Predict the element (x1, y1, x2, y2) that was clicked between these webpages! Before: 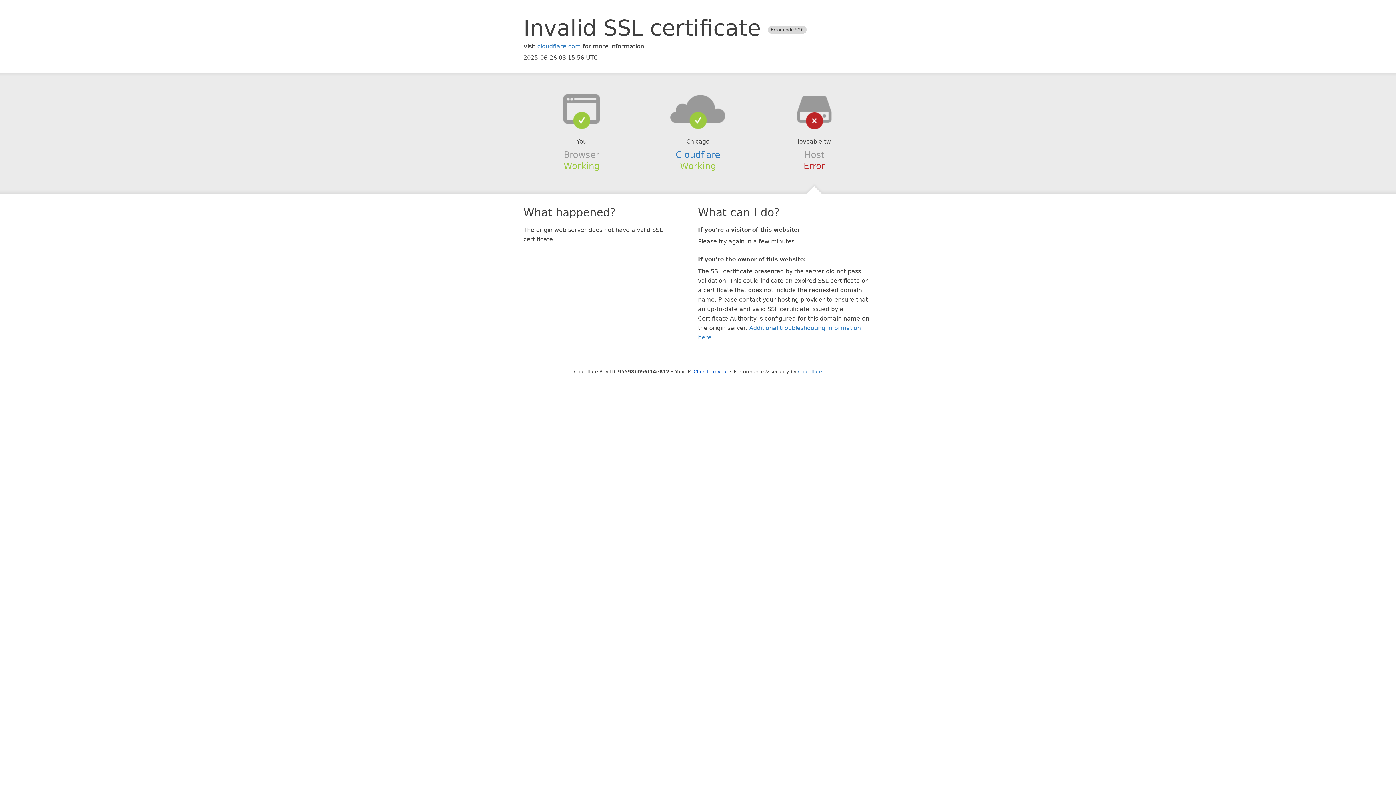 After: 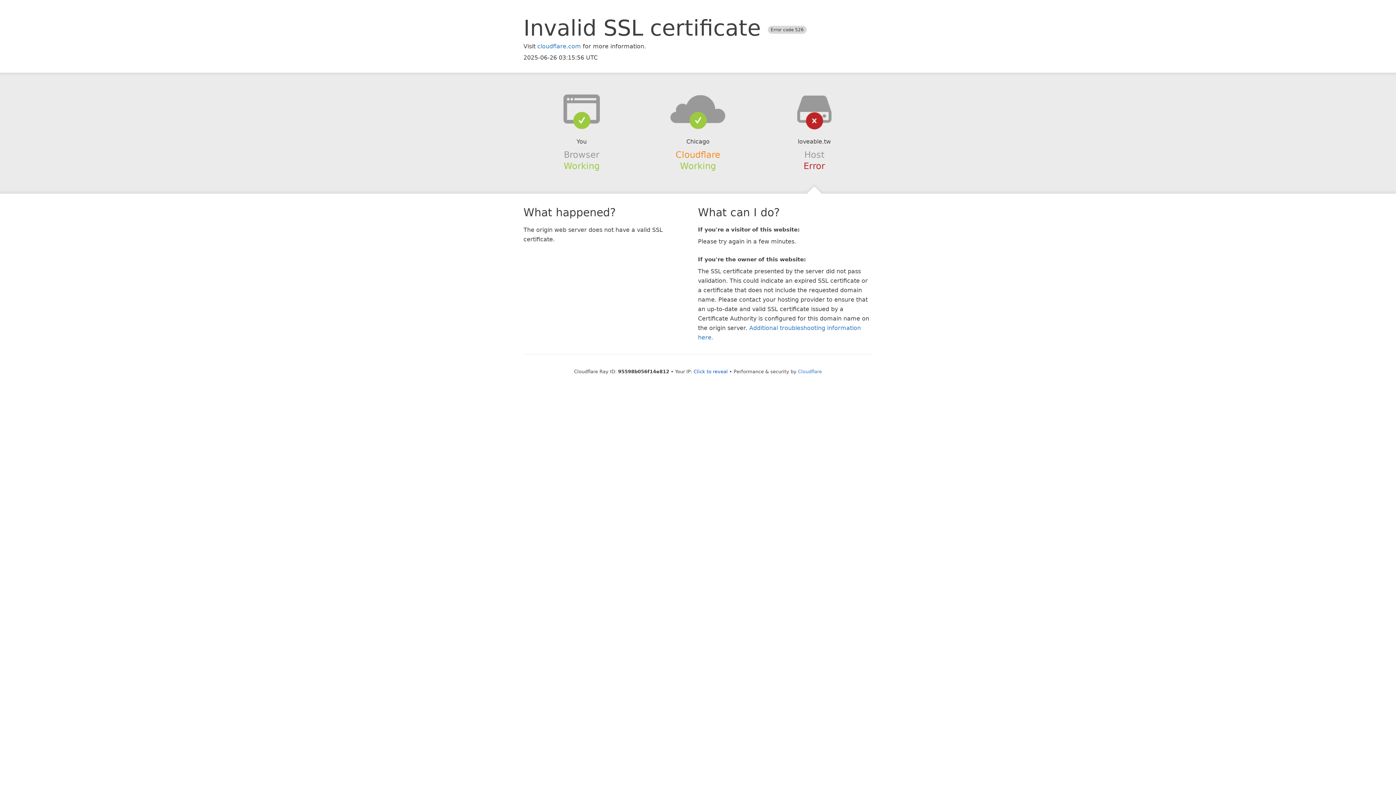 Action: label: Cloudflare bbox: (675, 149, 720, 159)